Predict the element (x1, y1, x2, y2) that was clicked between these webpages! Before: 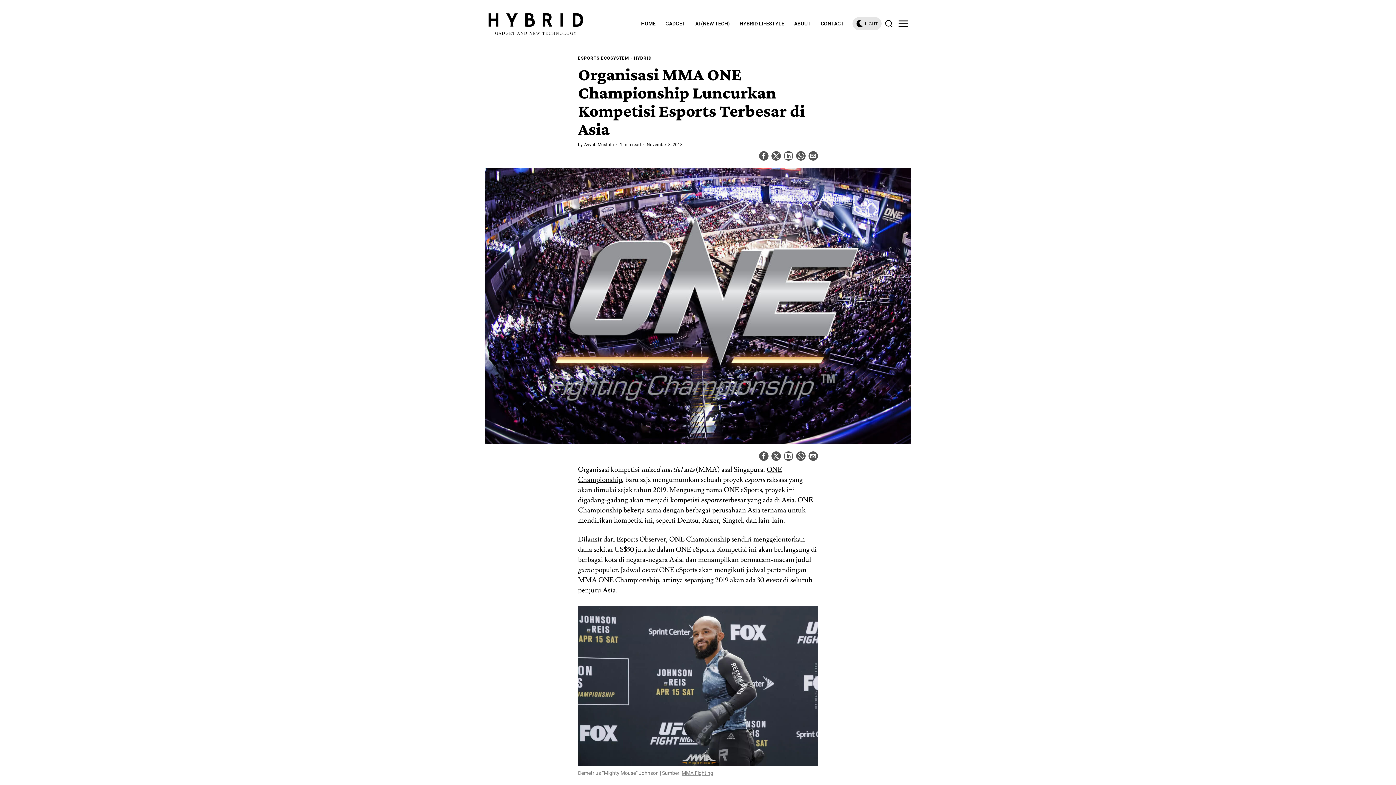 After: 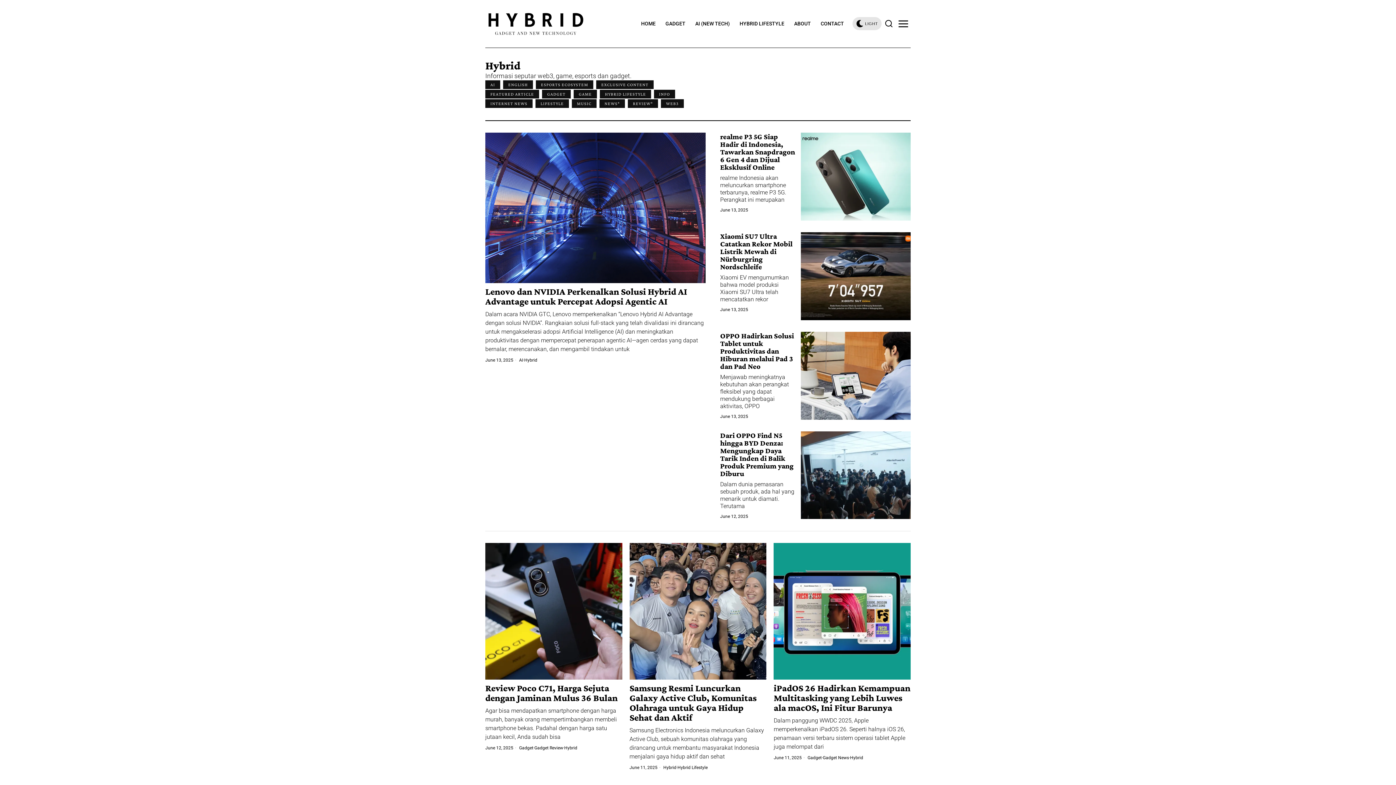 Action: label: HYBRID bbox: (634, 55, 652, 61)